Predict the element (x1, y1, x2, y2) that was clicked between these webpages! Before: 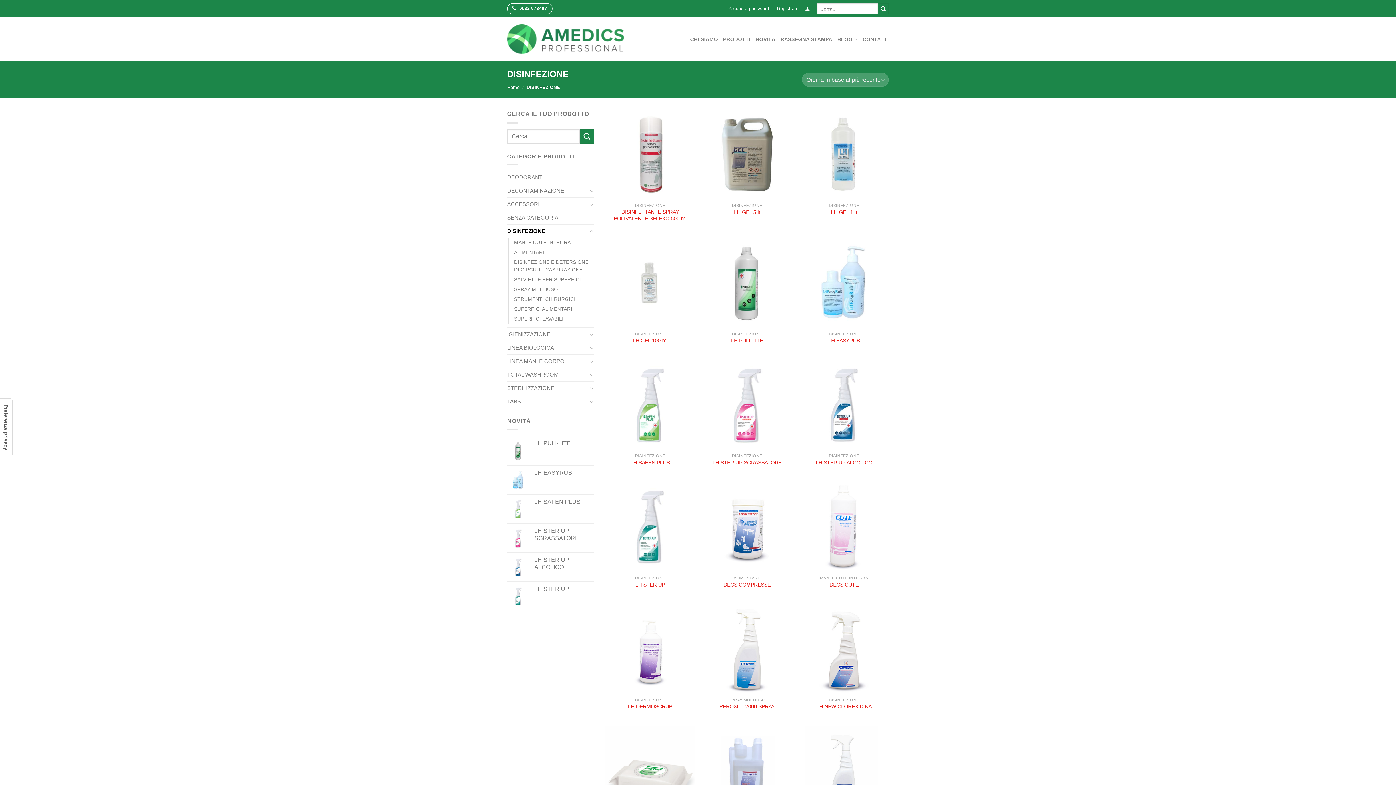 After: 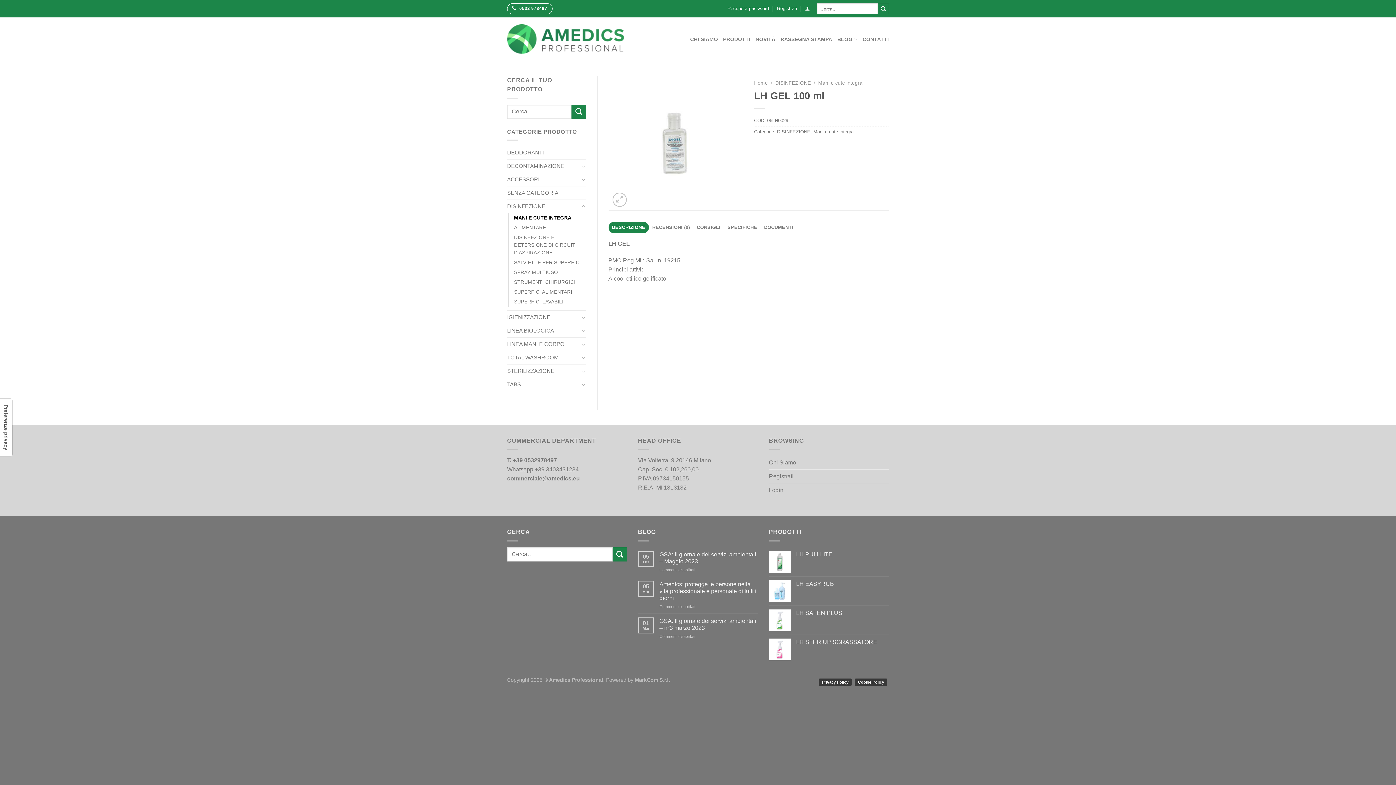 Action: label: LH GEL 100 ml bbox: (632, 337, 667, 343)